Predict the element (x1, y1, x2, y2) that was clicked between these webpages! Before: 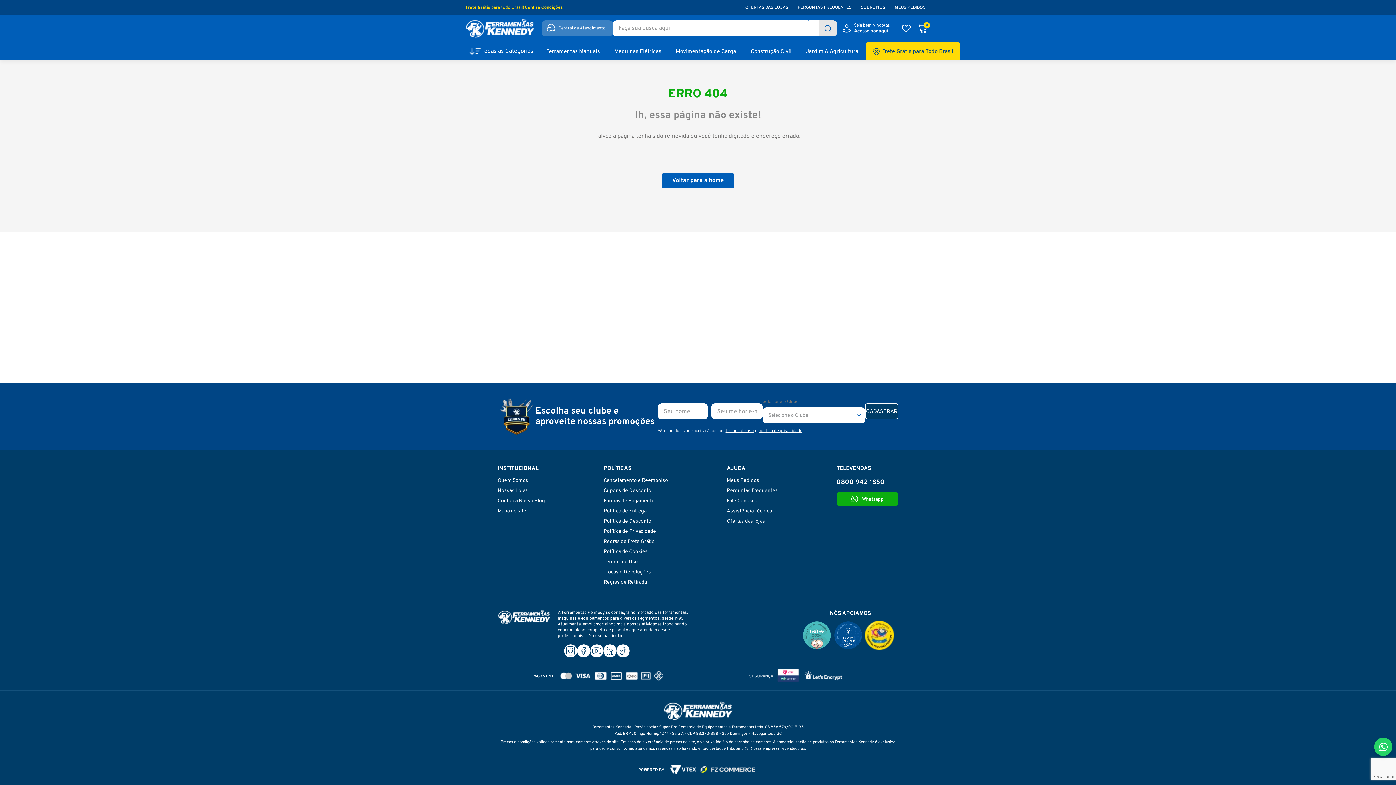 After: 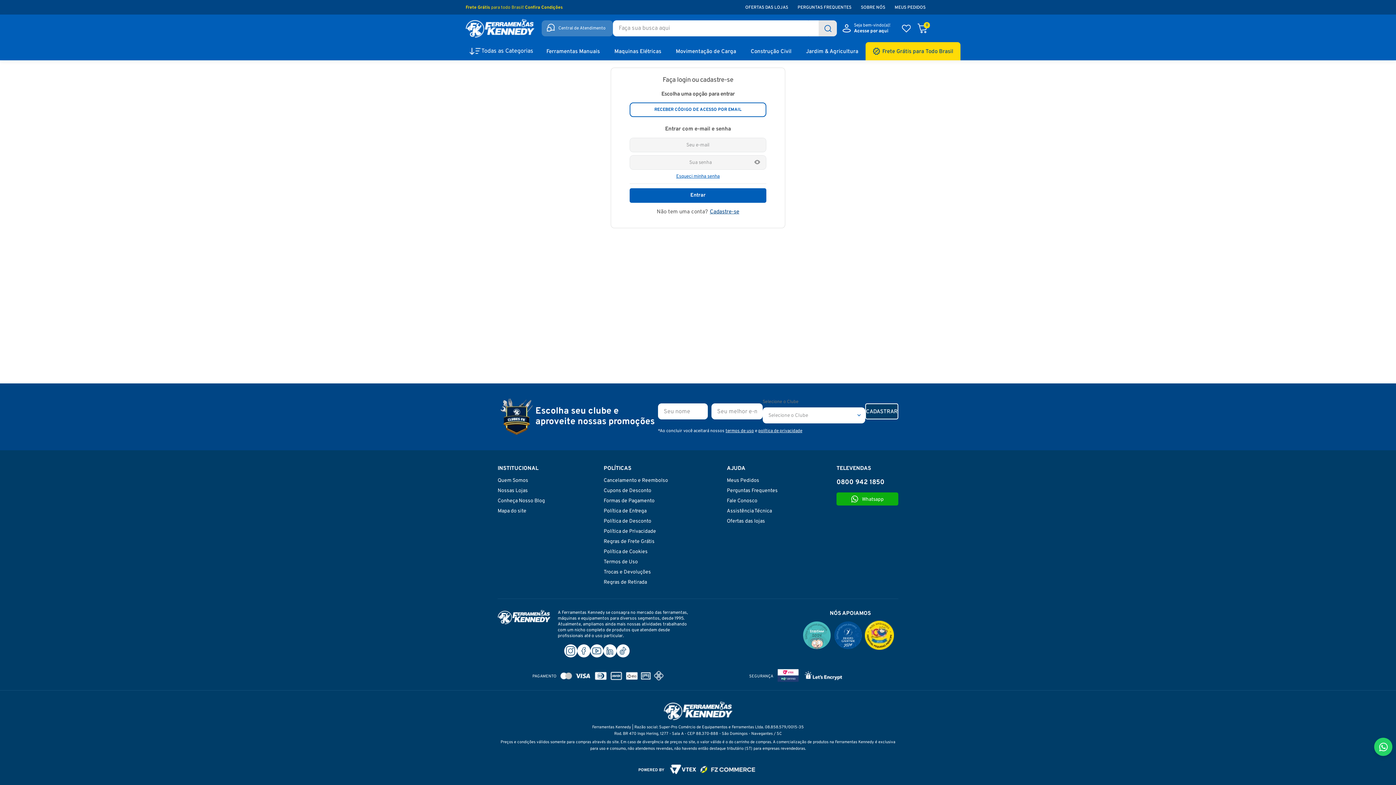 Action: label: MEUS PEDIDOS bbox: (890, 5, 930, 10)